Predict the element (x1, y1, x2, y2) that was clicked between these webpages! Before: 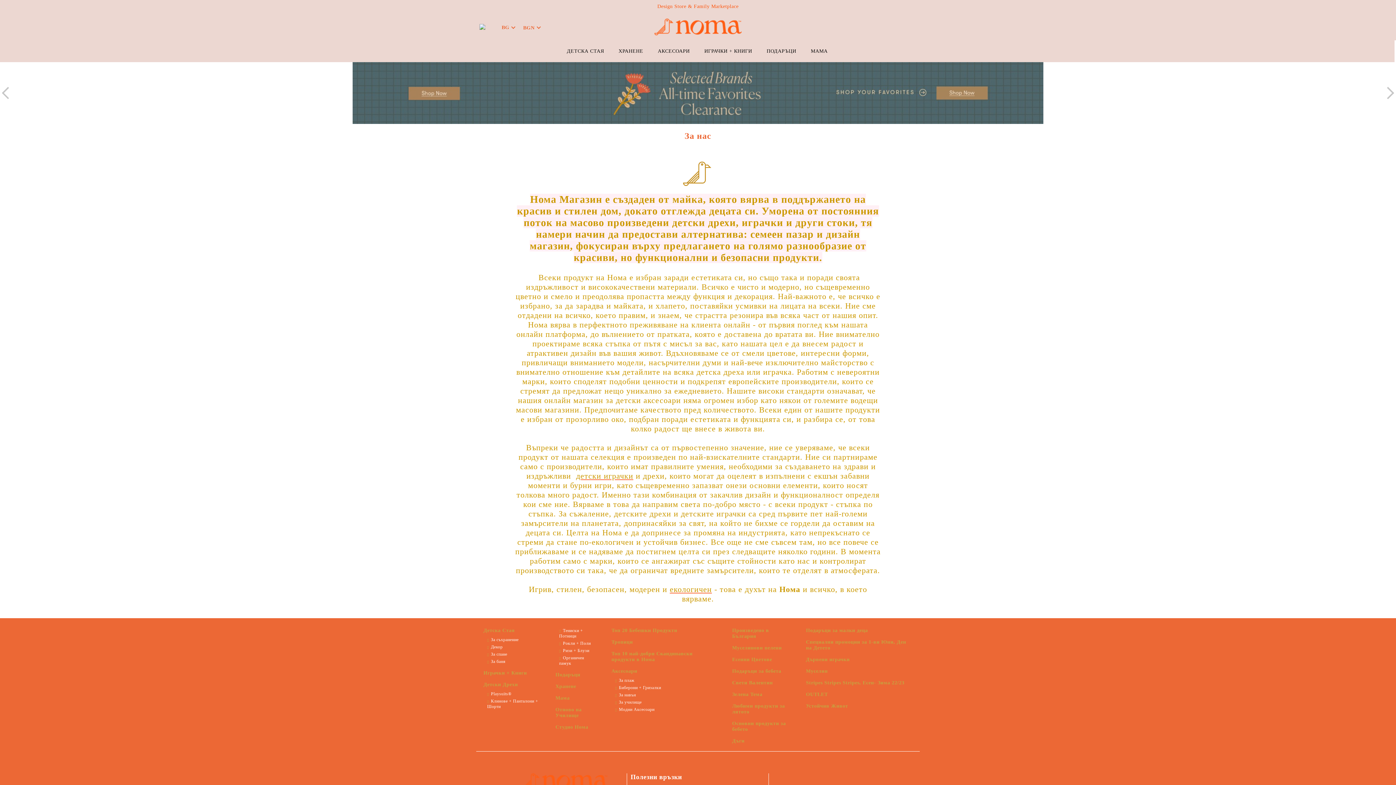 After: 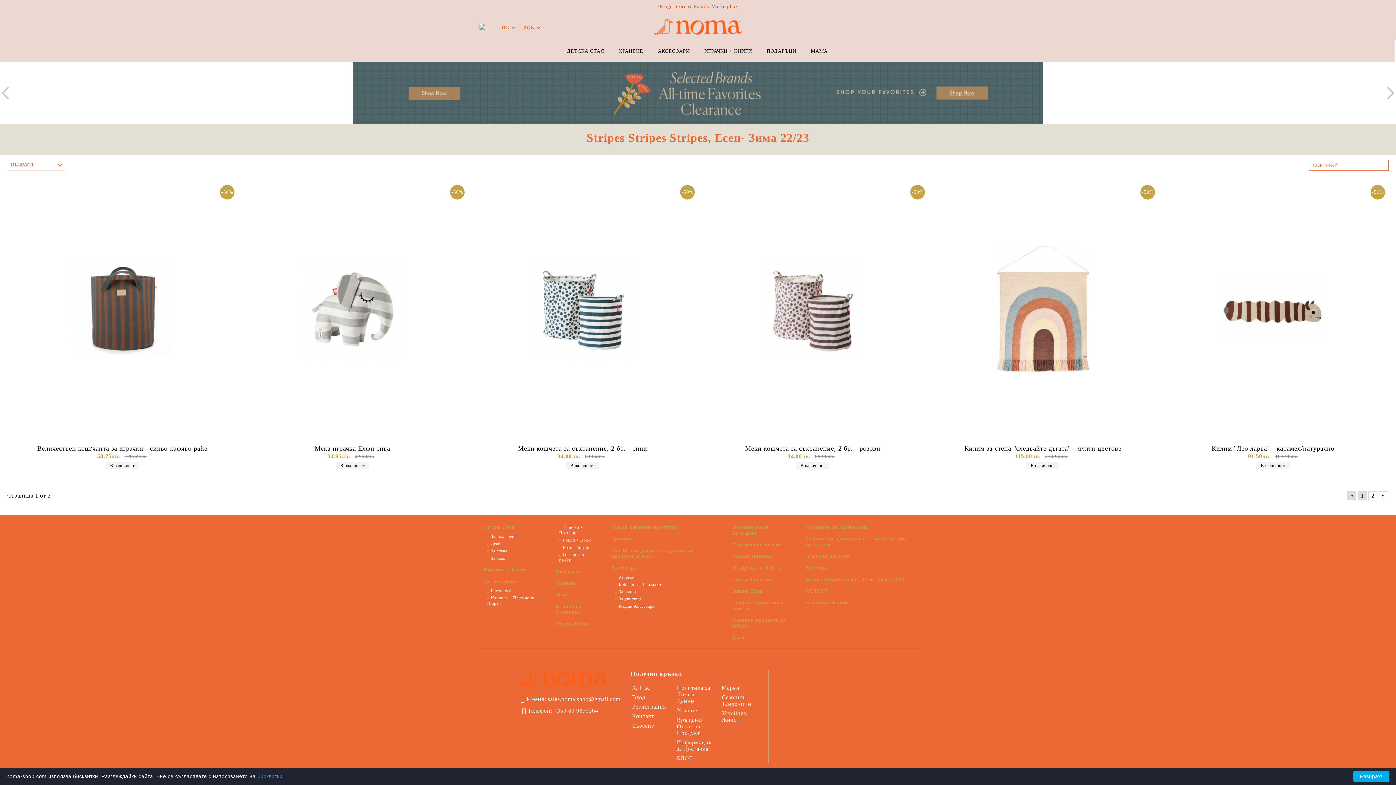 Action: label: Stripes Stripes Stripes, Есен- Зима 22/23 bbox: (806, 680, 904, 686)